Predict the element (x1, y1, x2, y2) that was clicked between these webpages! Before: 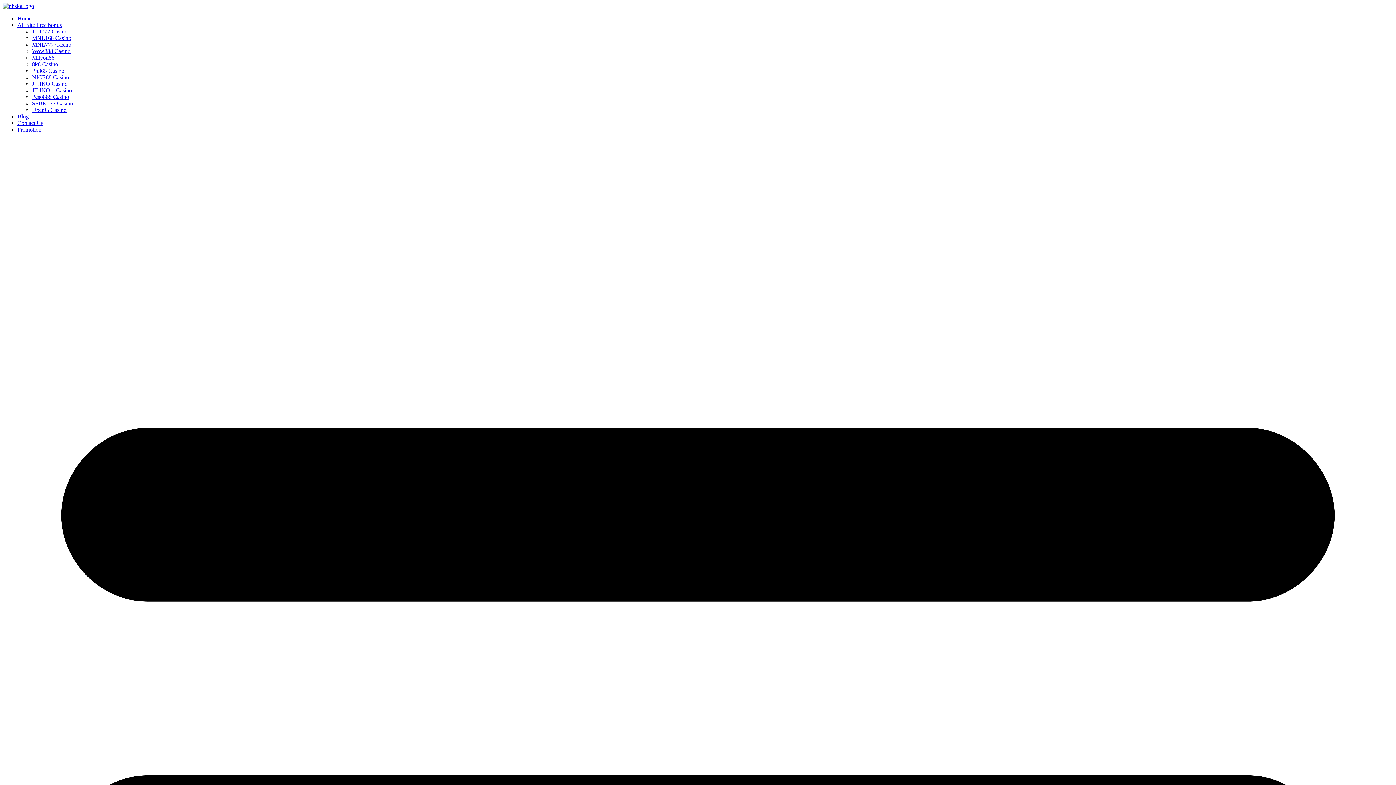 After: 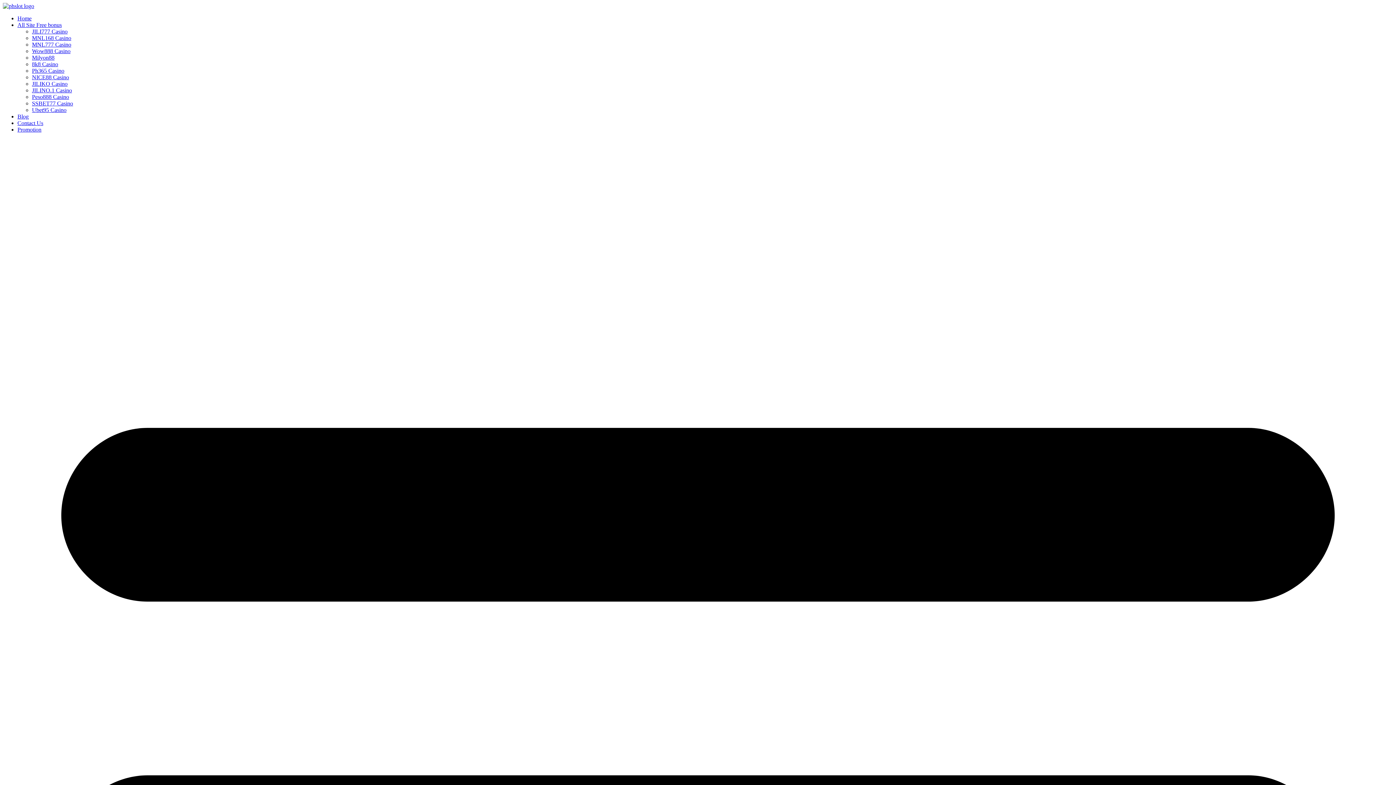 Action: bbox: (32, 48, 70, 54) label: Wow888 Casino